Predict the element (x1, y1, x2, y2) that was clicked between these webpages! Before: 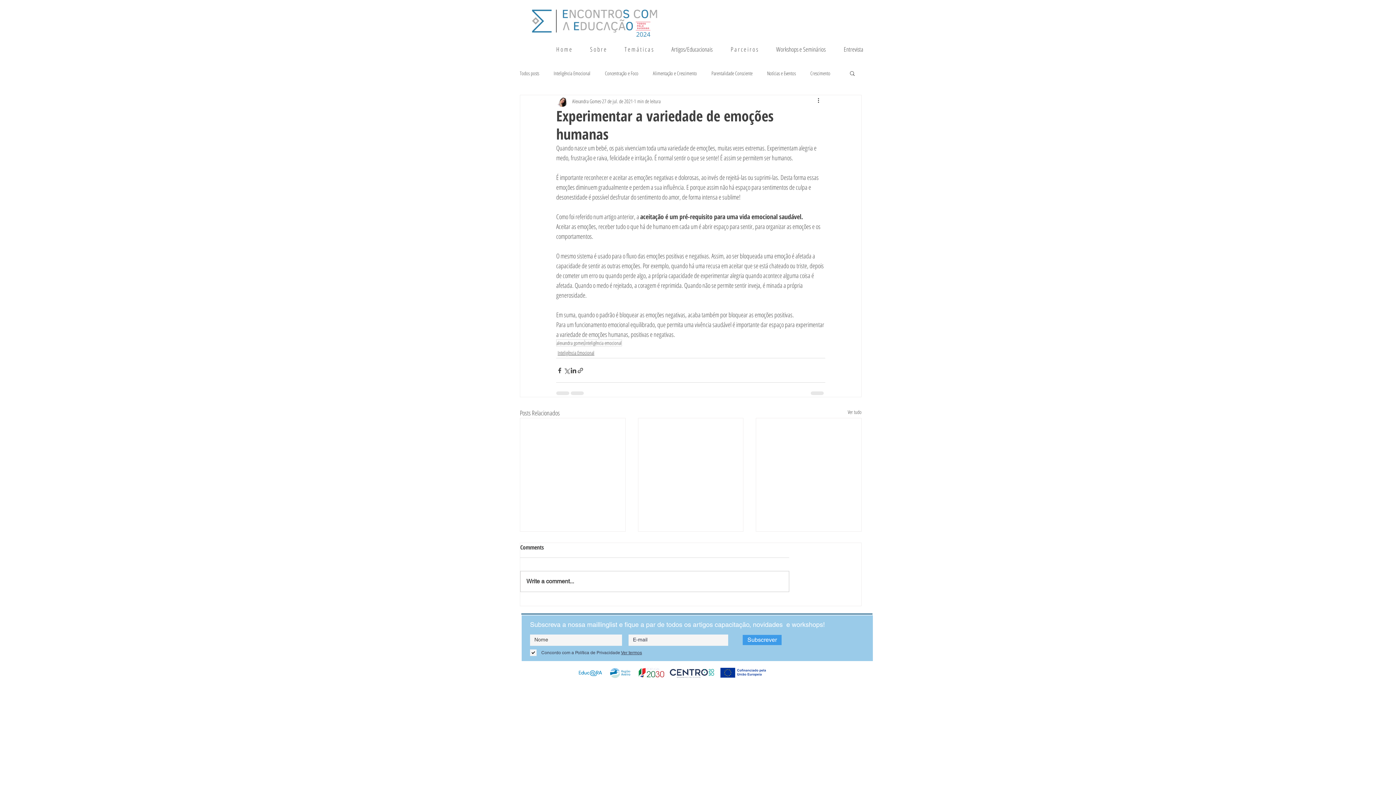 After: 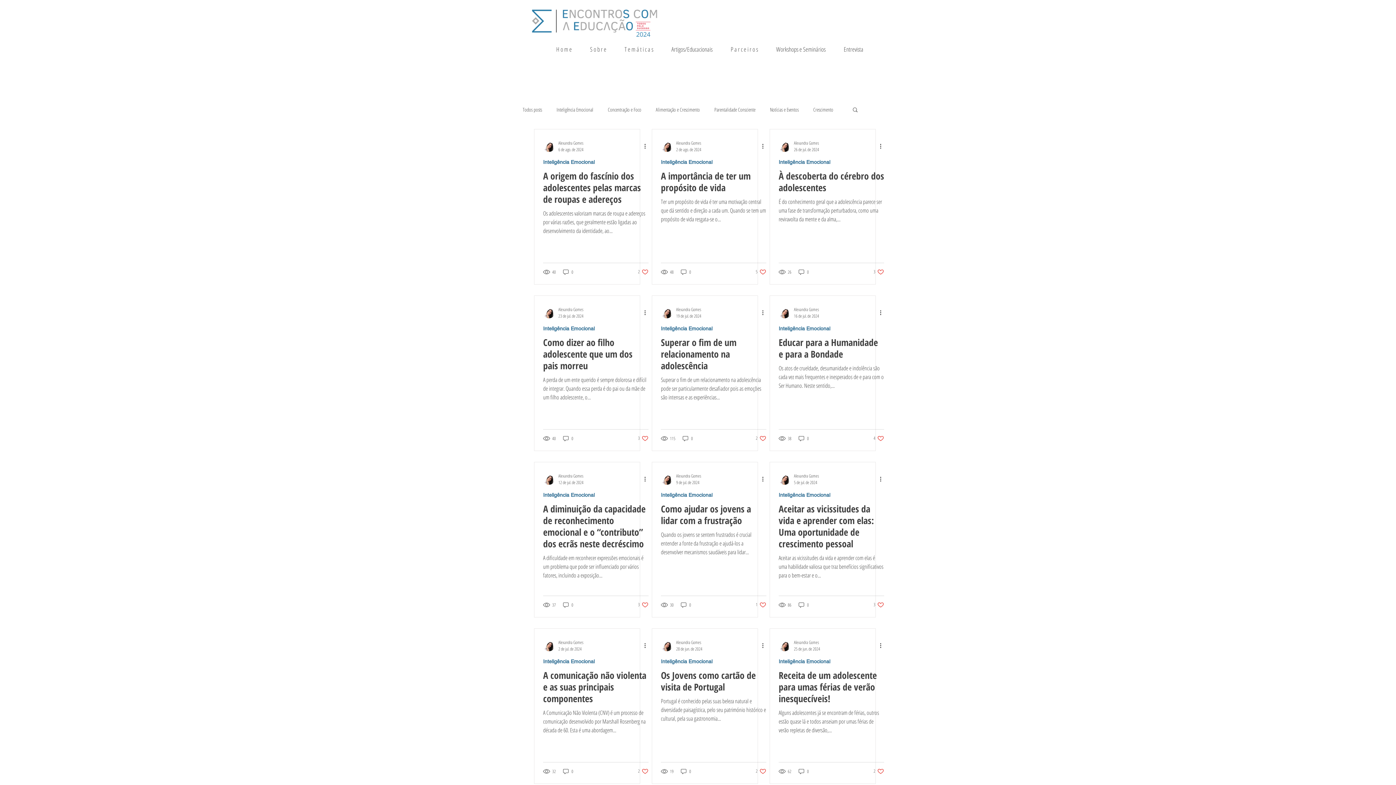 Action: bbox: (584, 339, 622, 346) label: inteligência emocional